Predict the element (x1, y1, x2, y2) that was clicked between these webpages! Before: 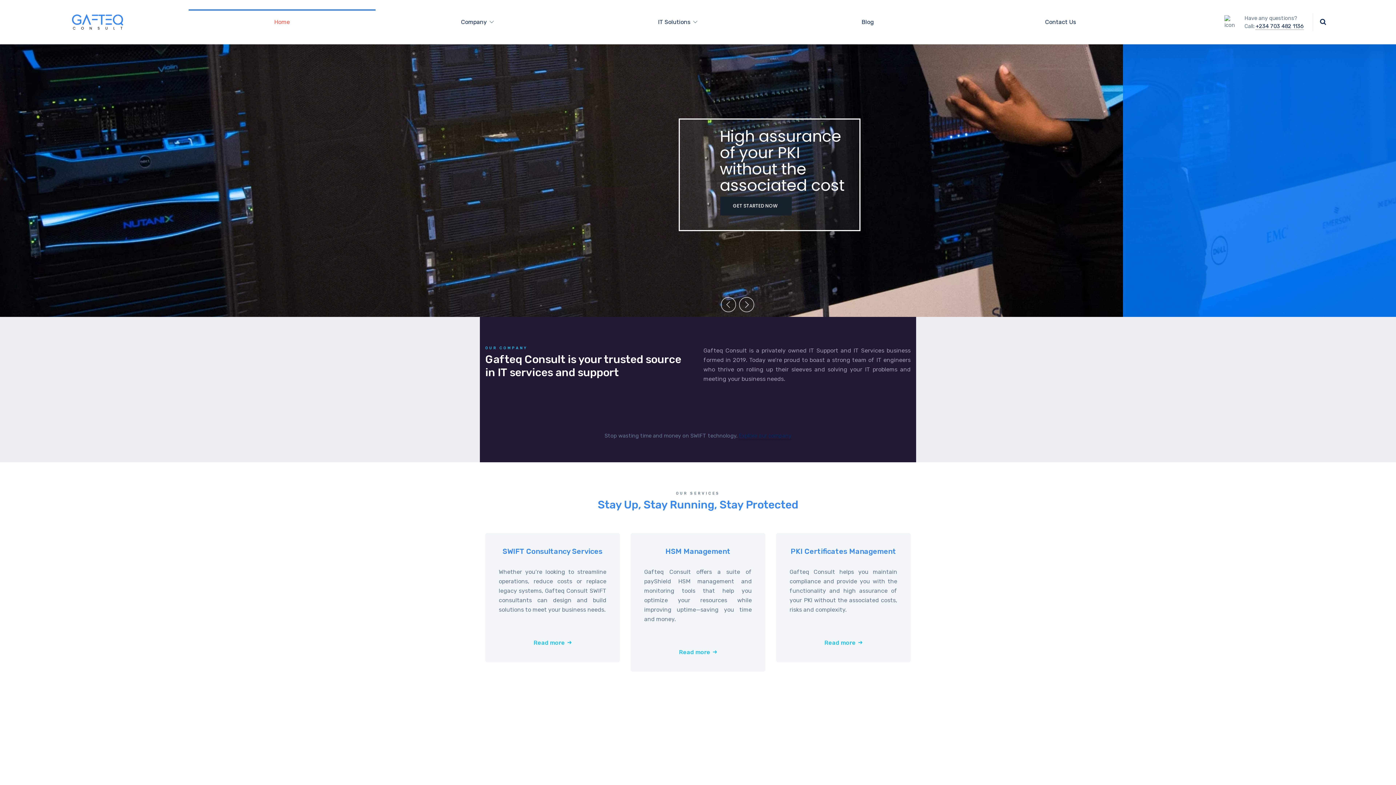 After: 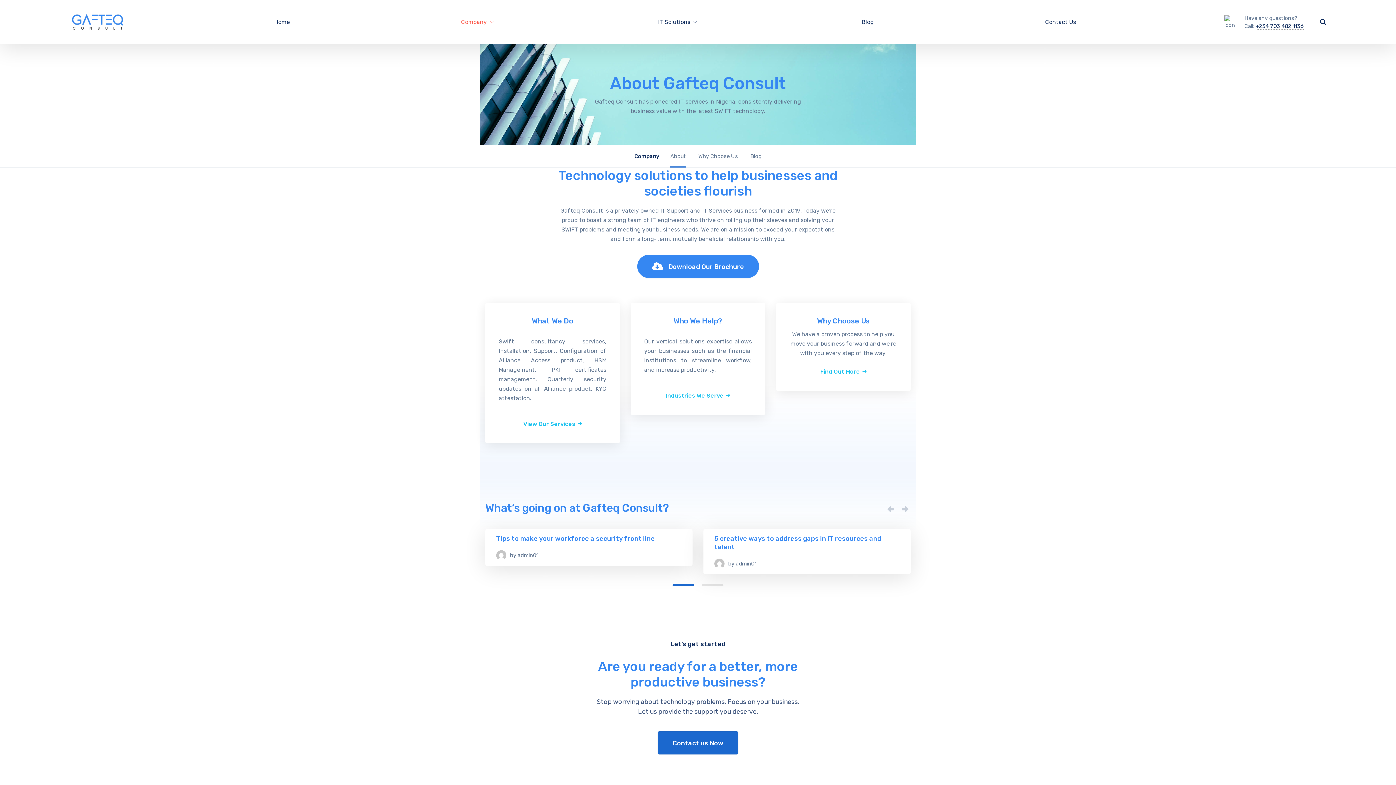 Action: label: Explore our company bbox: (738, 432, 791, 439)